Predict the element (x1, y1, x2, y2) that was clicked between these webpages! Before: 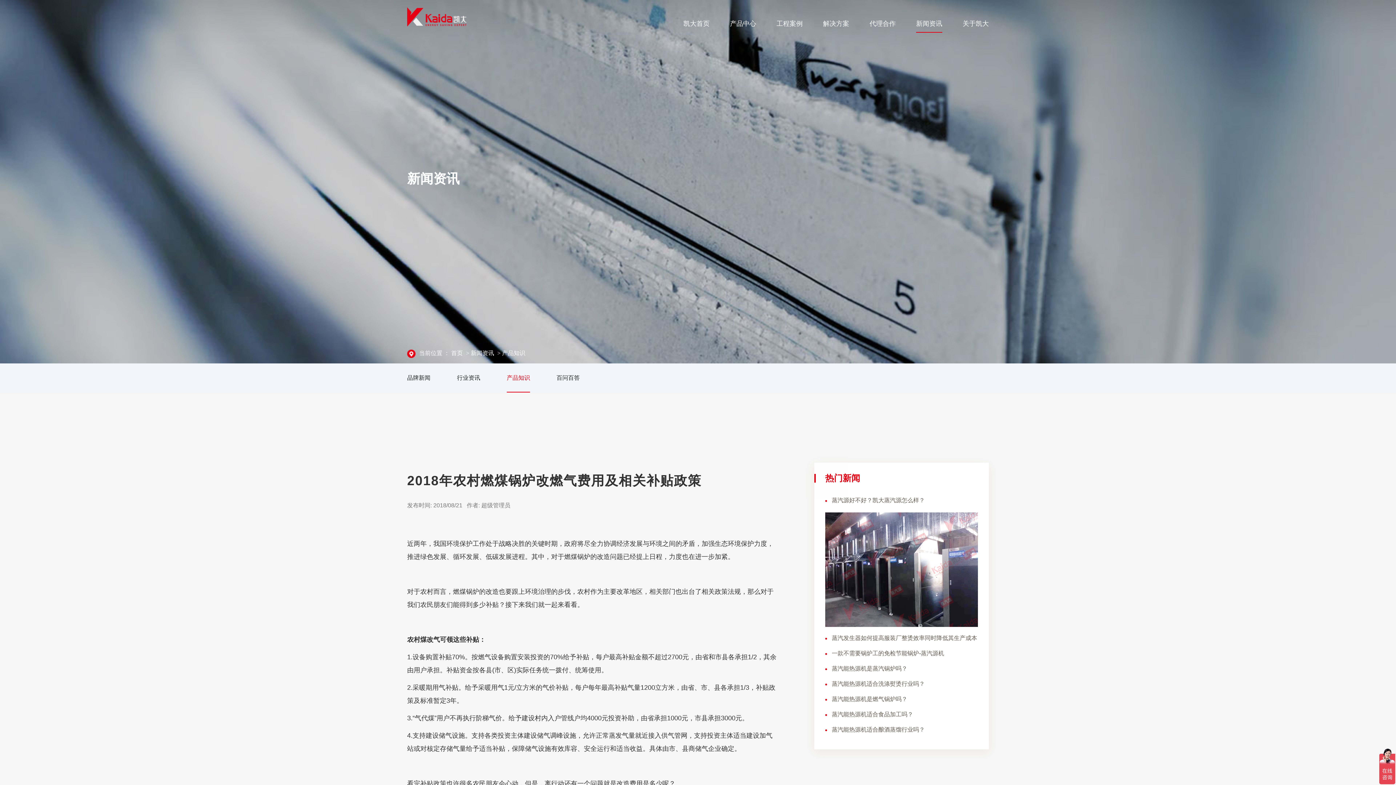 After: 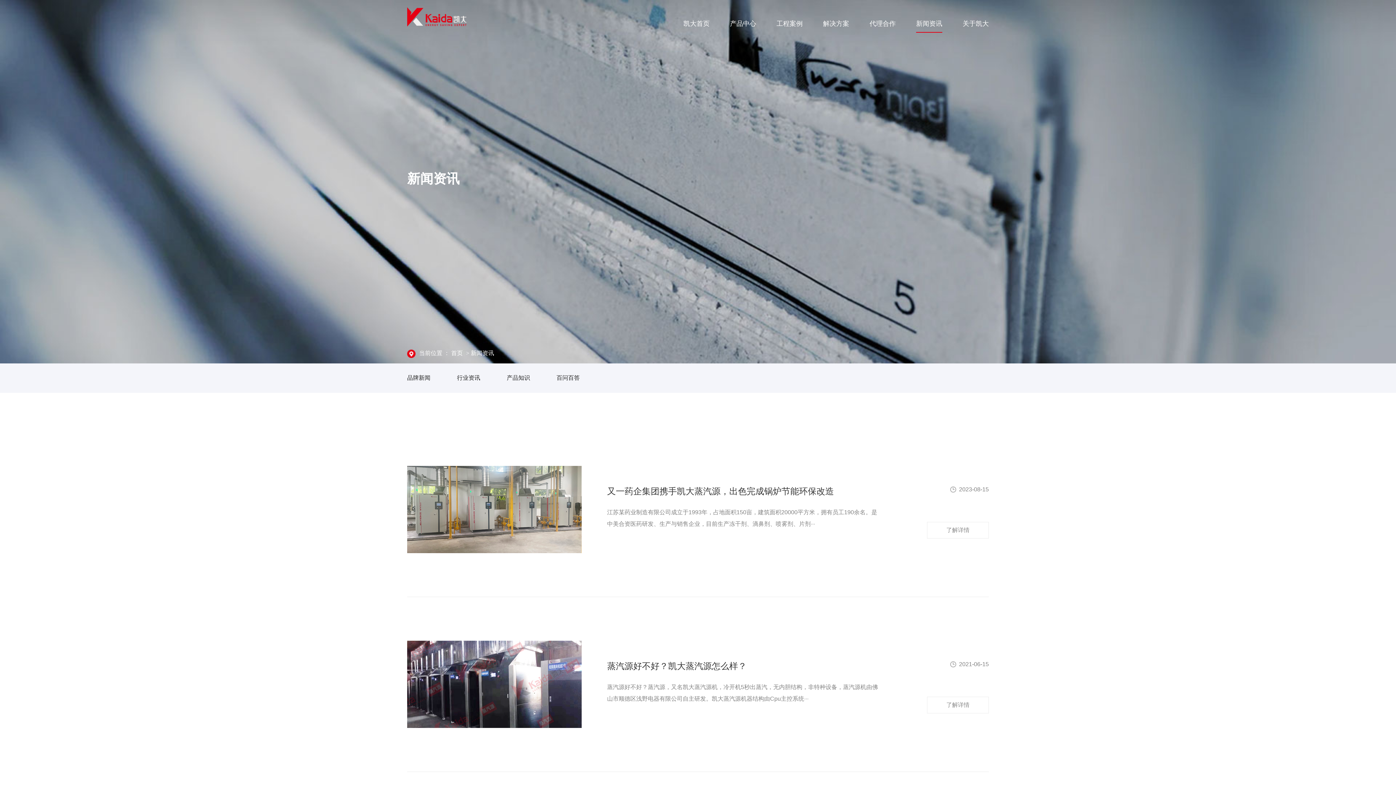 Action: label: 新闻资讯 bbox: (470, 349, 496, 357)